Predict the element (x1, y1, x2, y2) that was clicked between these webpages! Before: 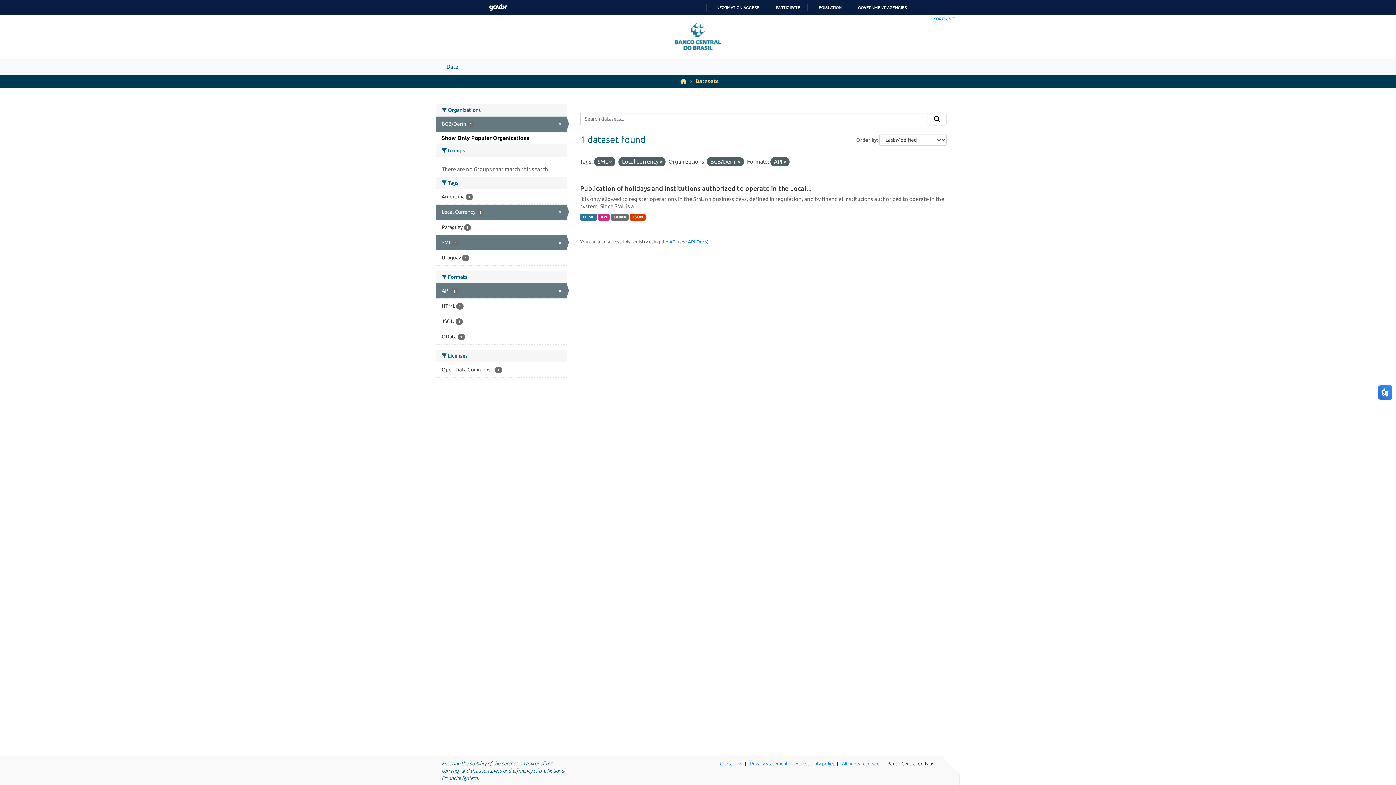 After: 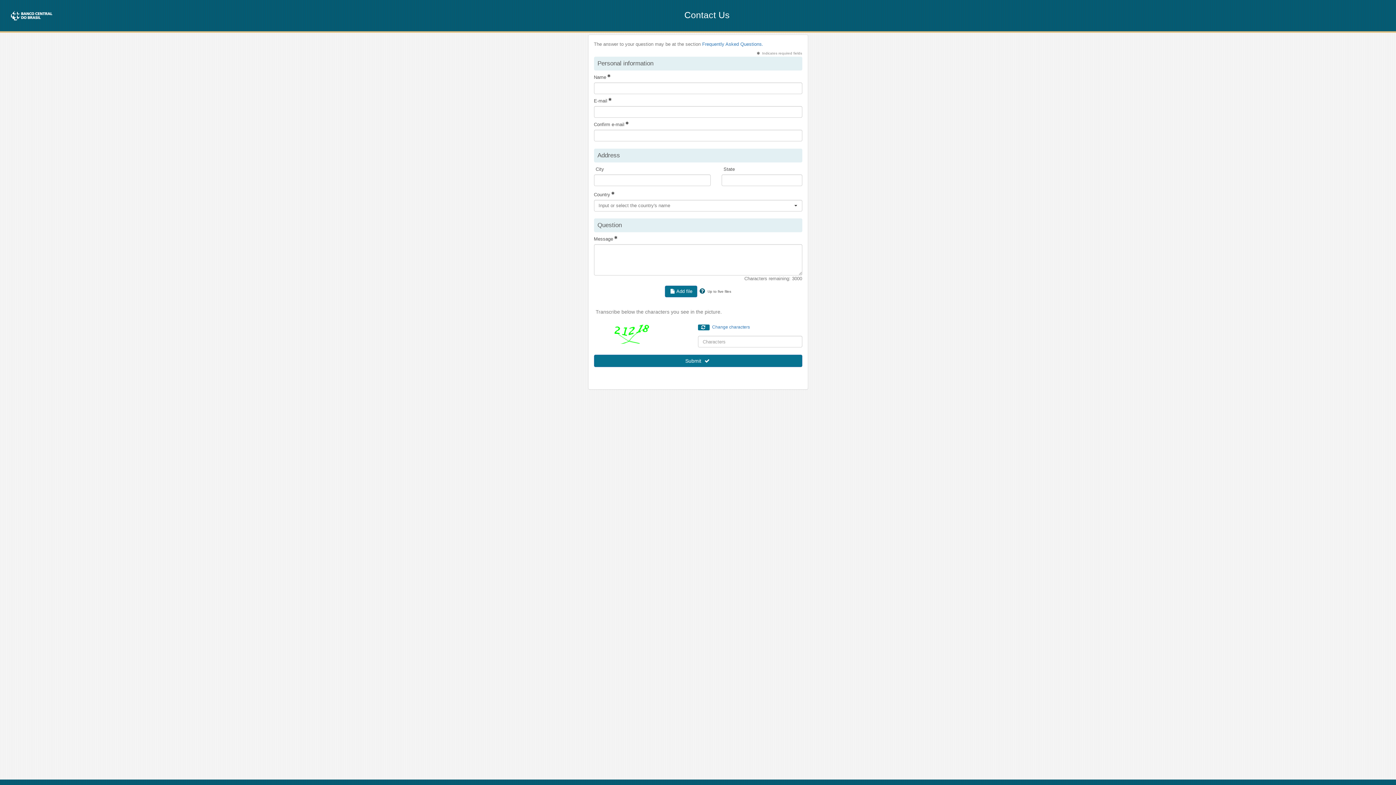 Action: label: Contact us bbox: (720, 761, 742, 766)